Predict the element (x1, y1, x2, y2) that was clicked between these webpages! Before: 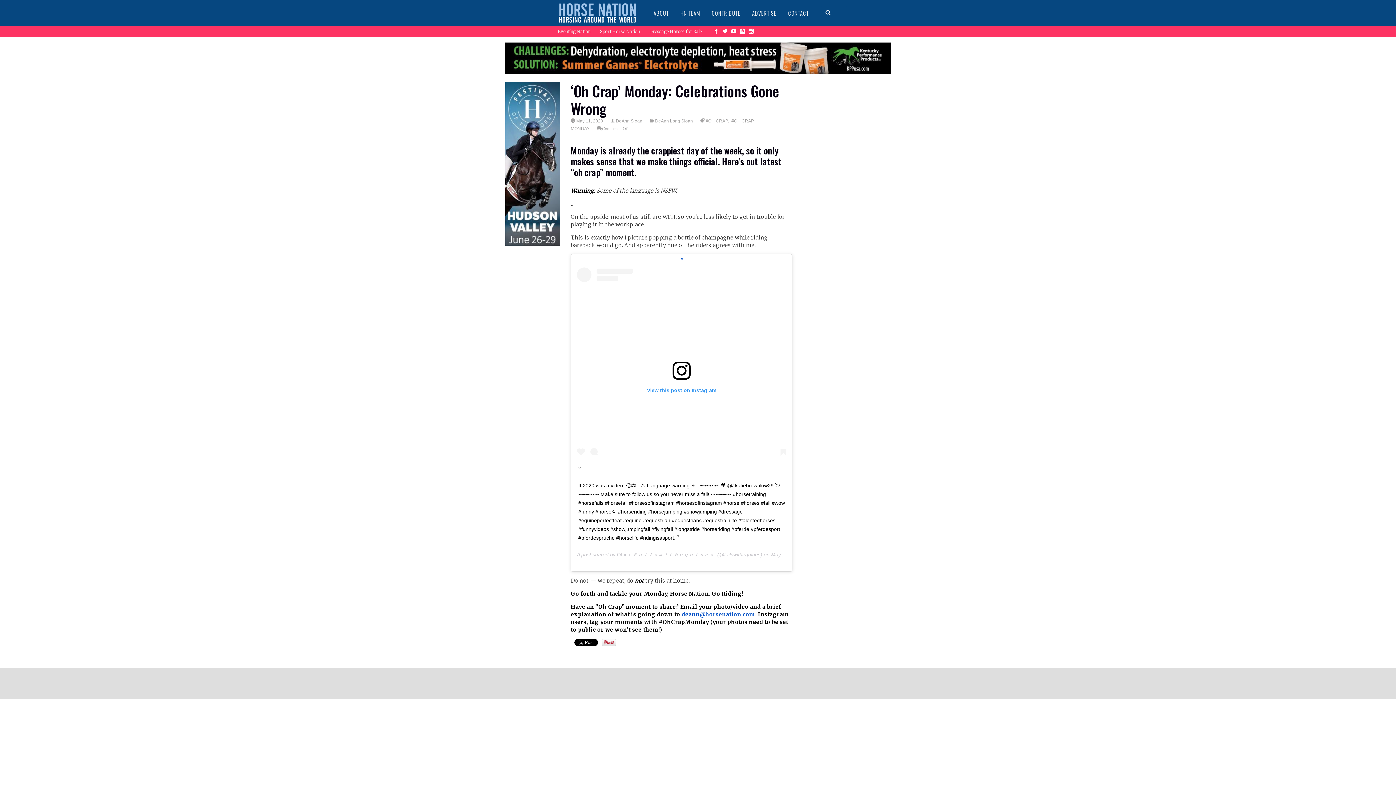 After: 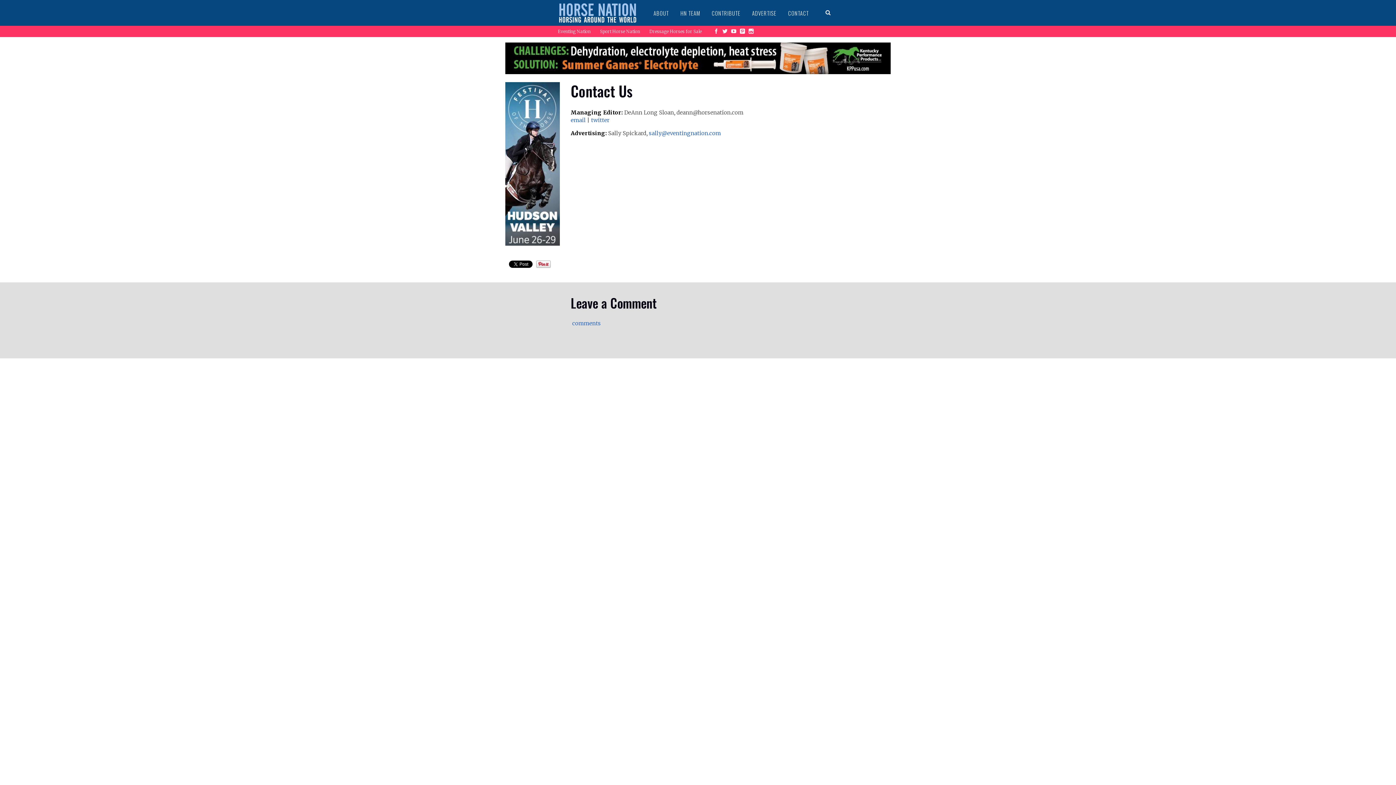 Action: label: CONTACT bbox: (782, 0, 814, 25)